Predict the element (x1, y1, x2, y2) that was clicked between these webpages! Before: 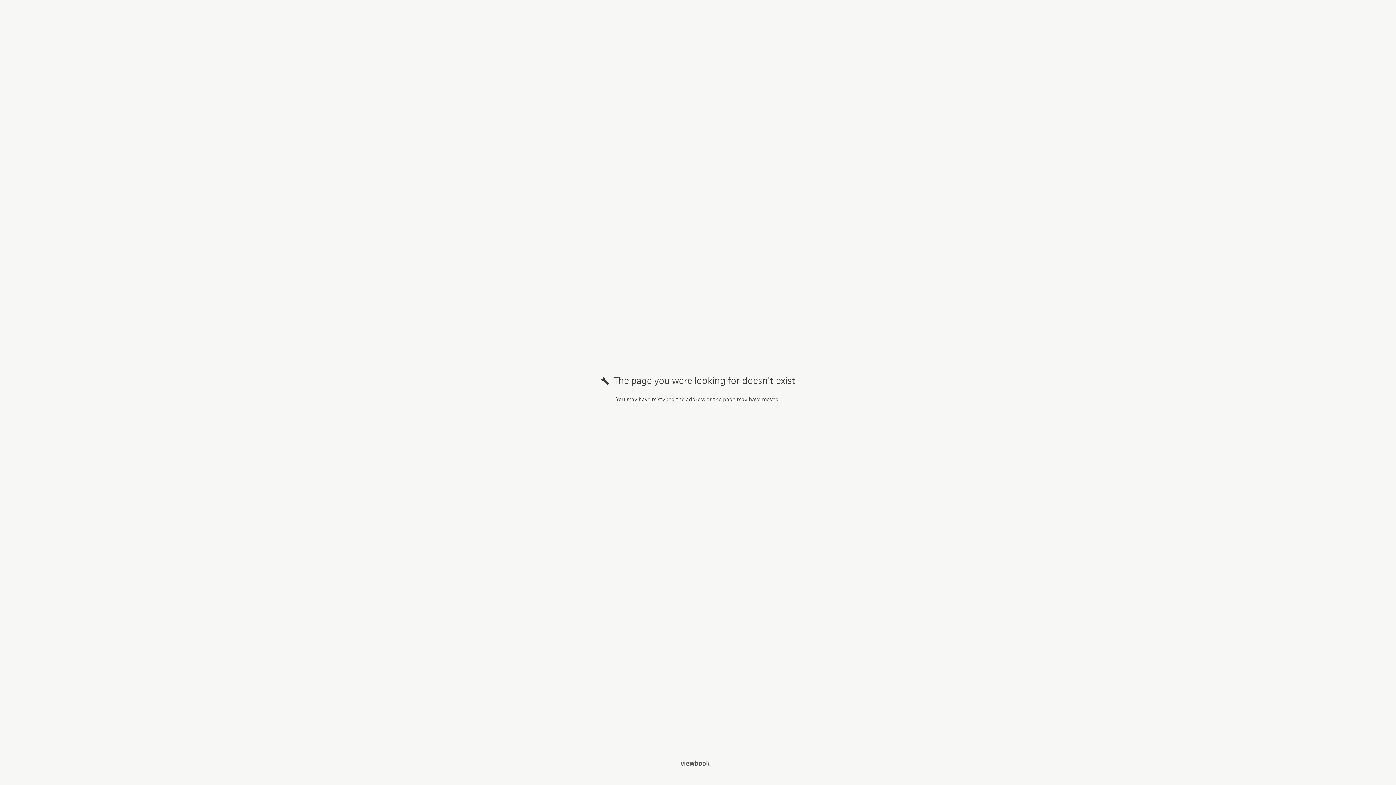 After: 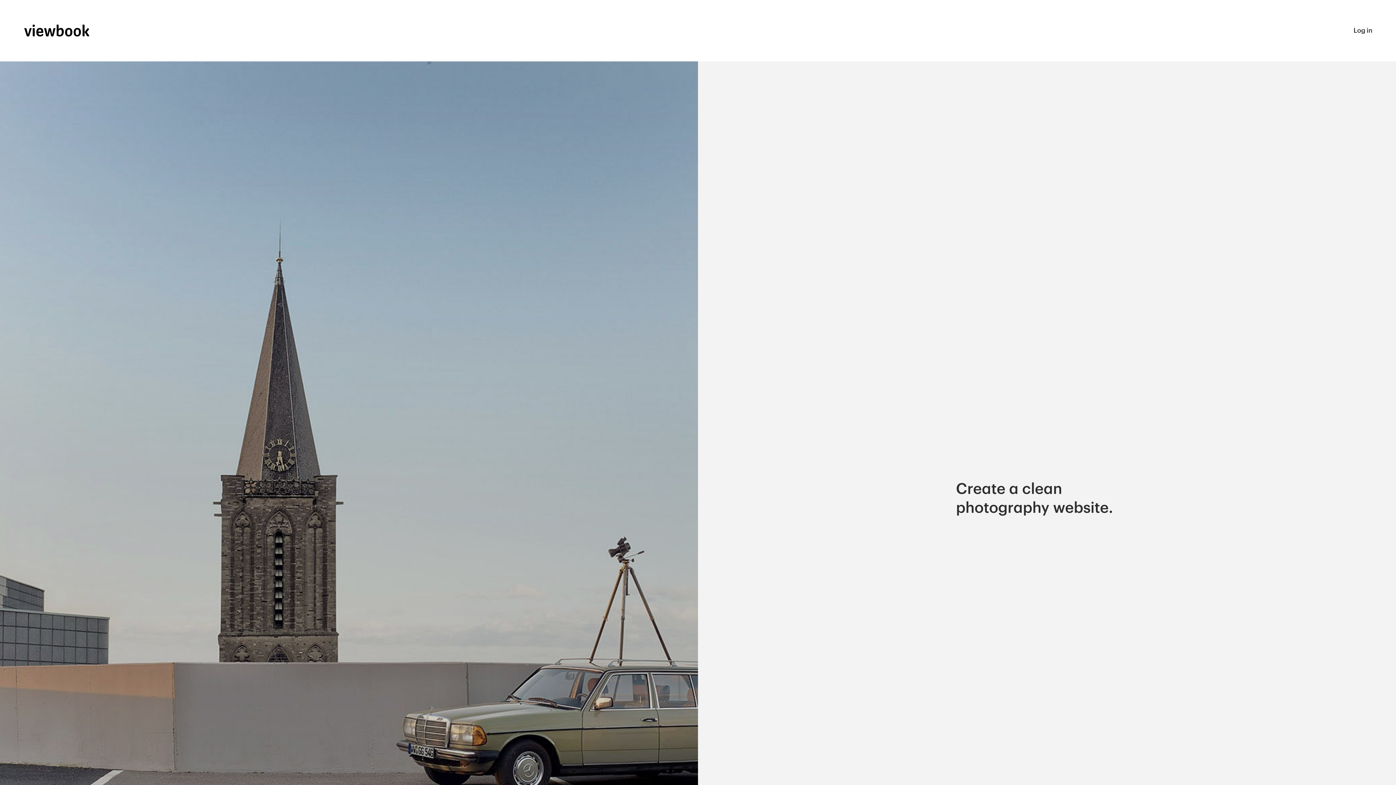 Action: bbox: (680, 759, 709, 768)